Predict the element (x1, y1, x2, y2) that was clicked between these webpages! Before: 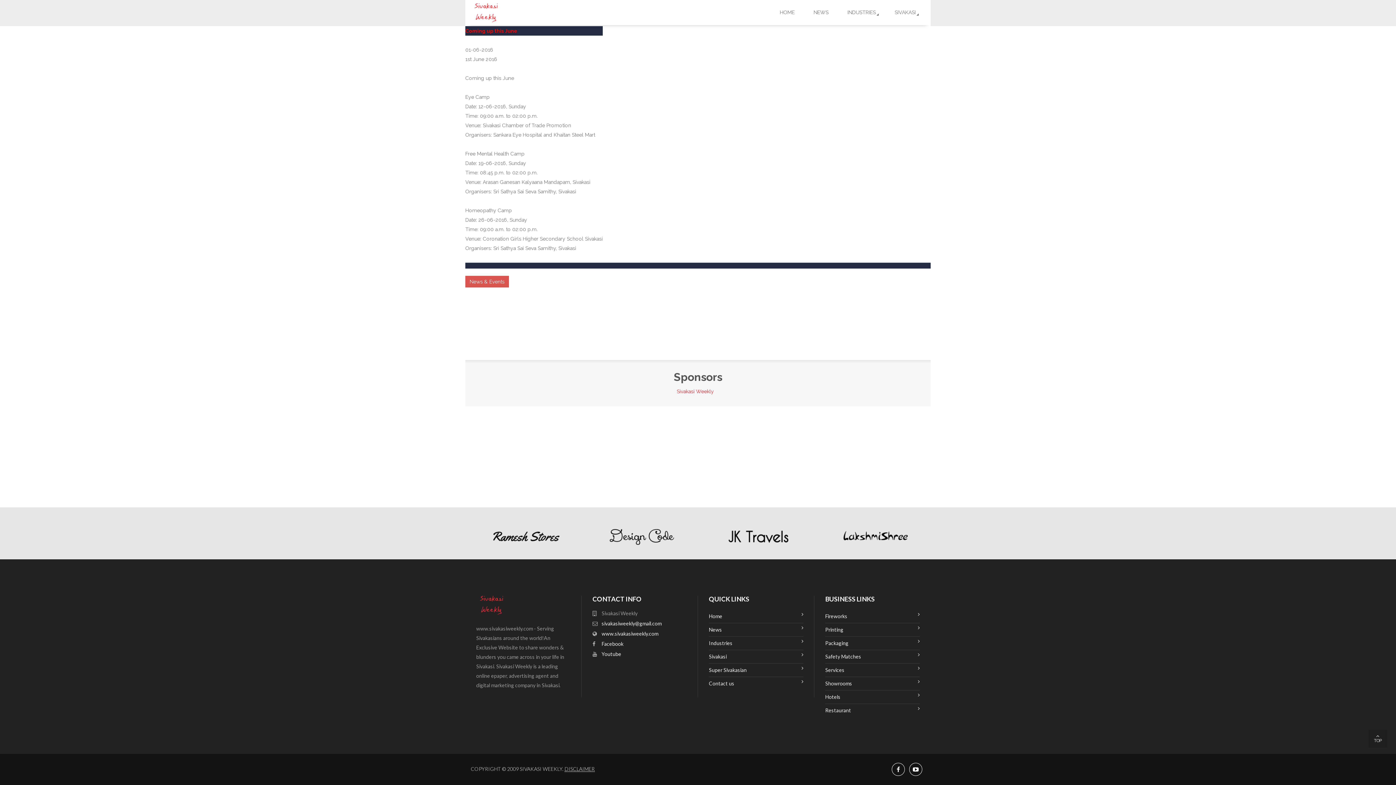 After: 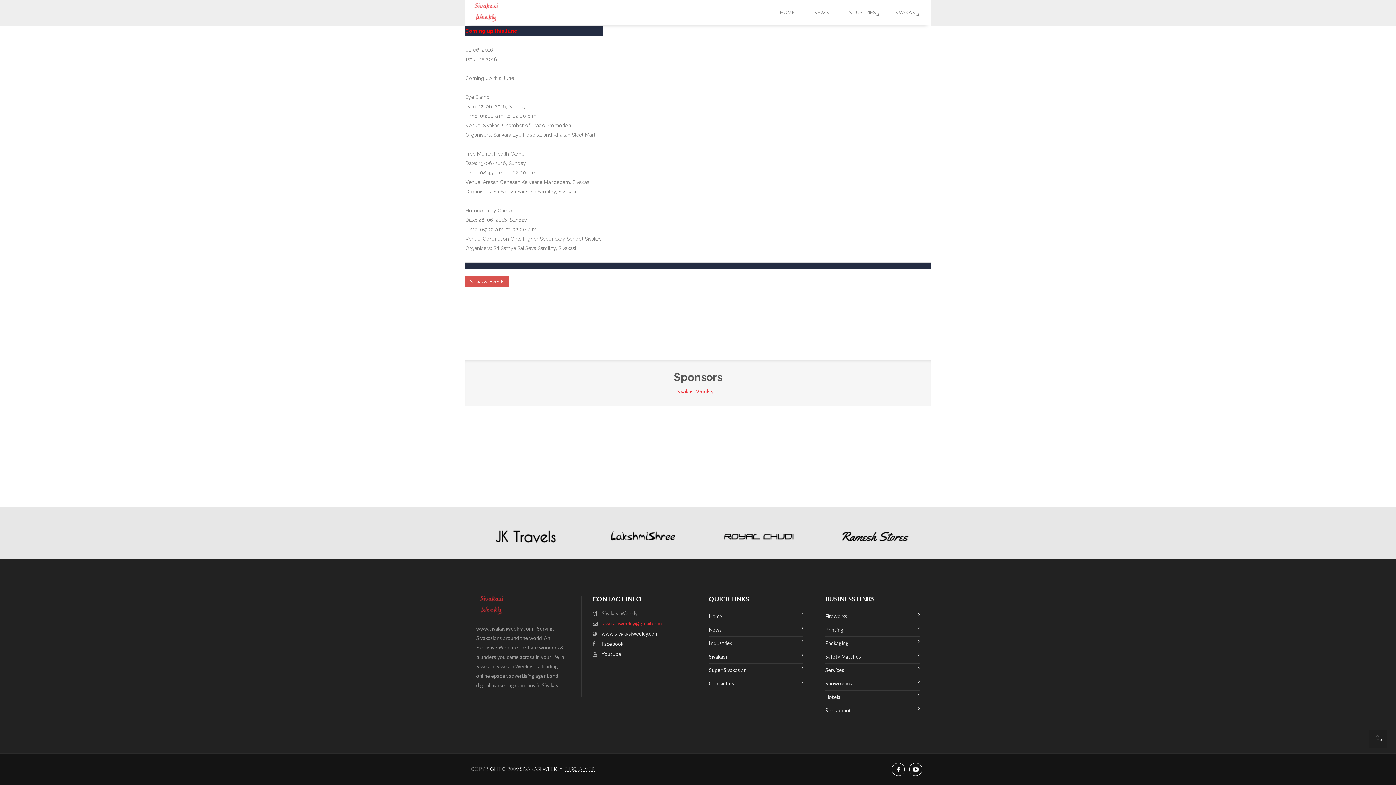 Action: label: sivakasiweekly@gmail.com bbox: (601, 620, 661, 626)